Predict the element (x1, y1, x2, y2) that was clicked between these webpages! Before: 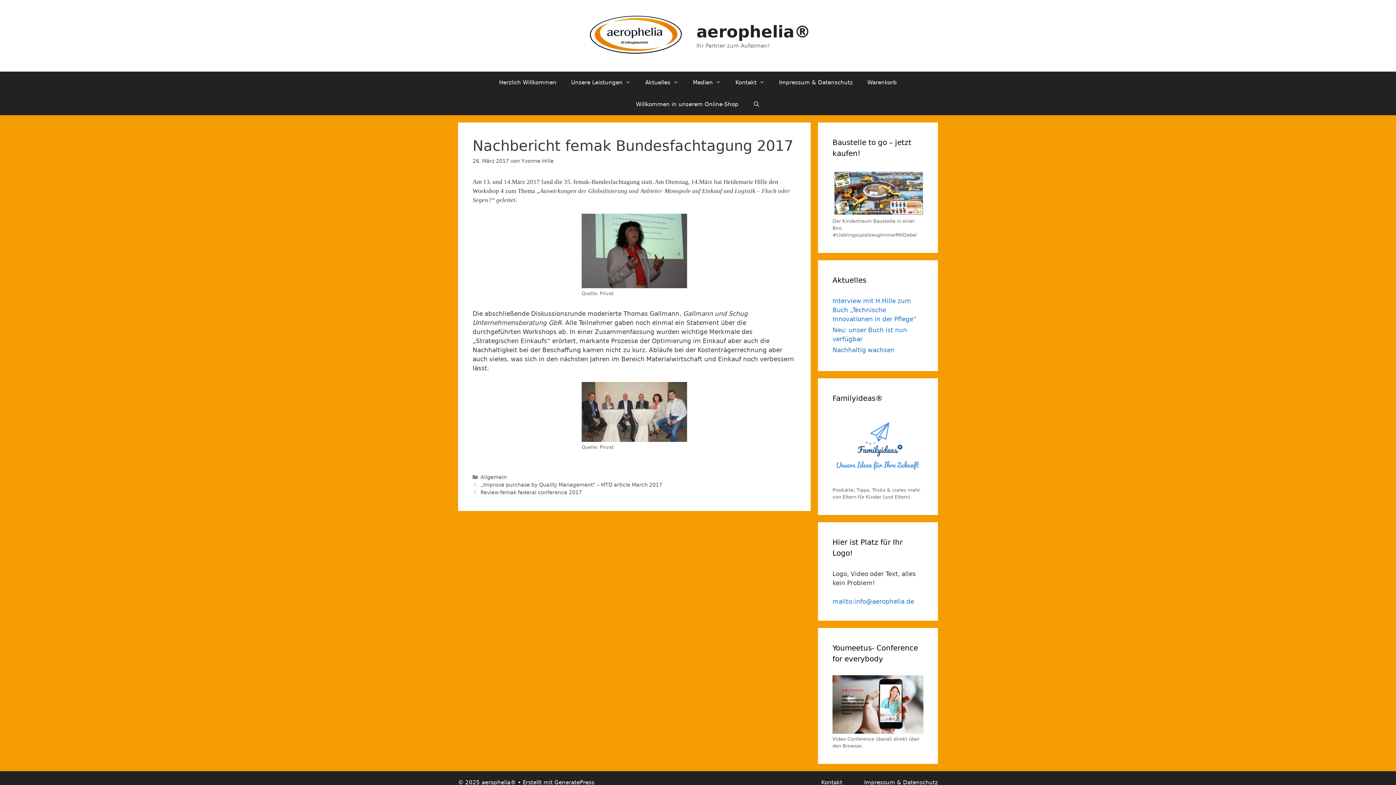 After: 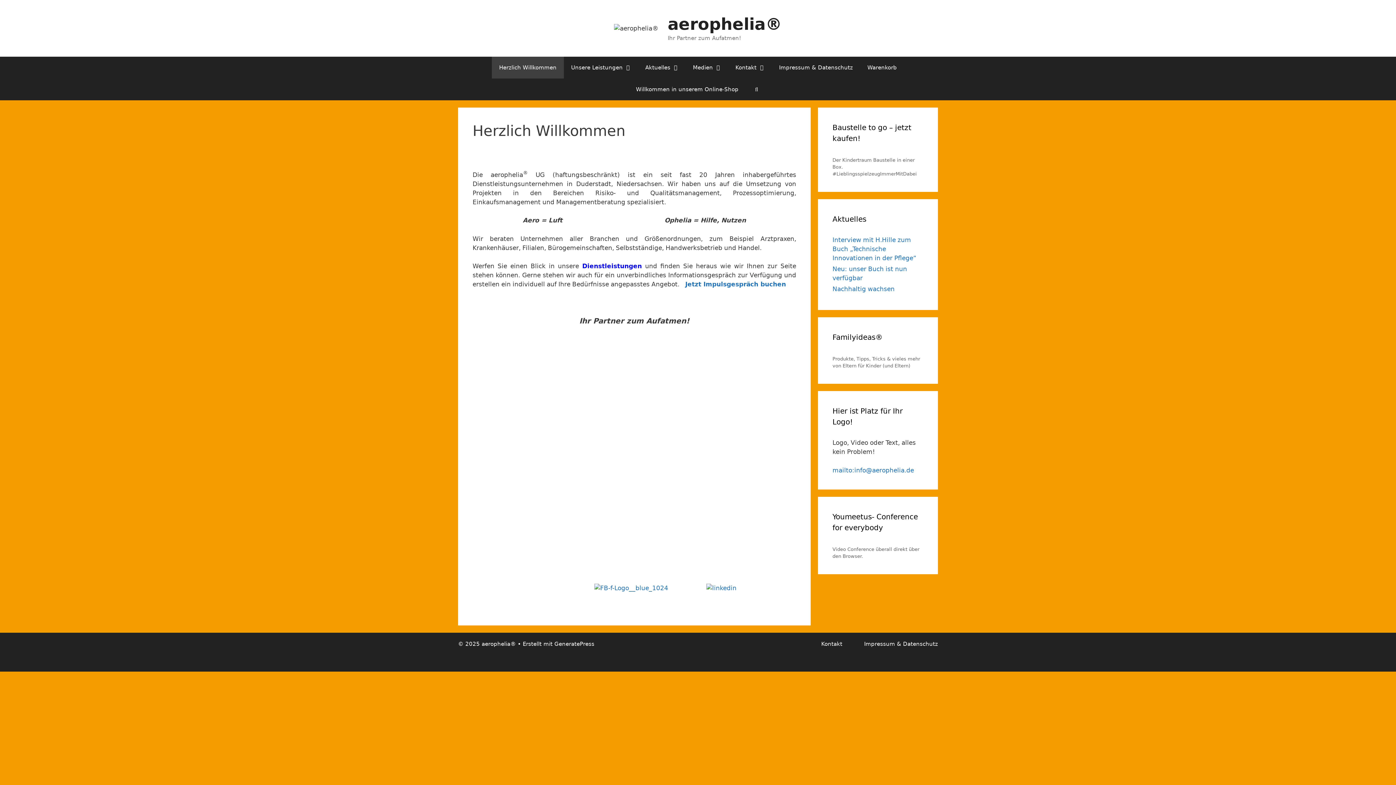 Action: bbox: (585, 31, 687, 38)